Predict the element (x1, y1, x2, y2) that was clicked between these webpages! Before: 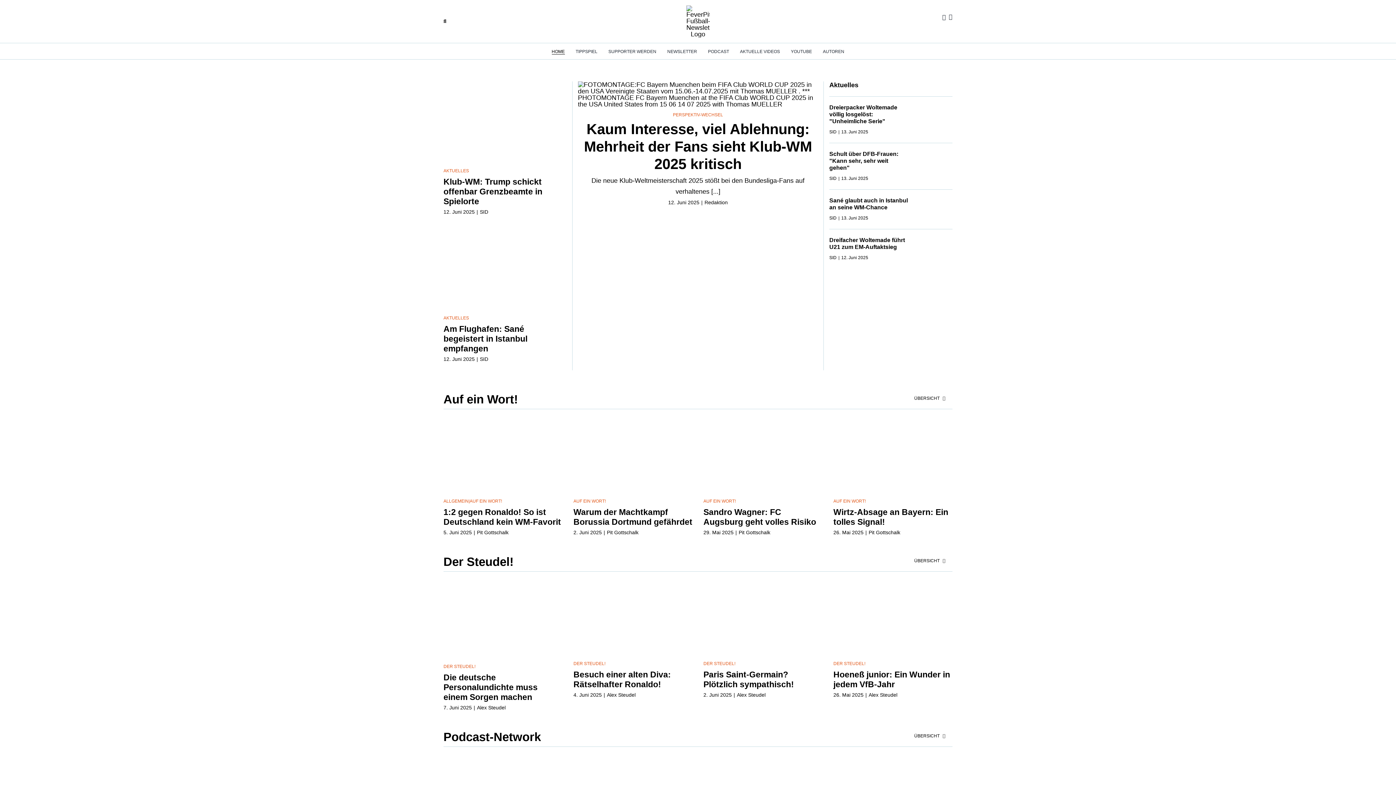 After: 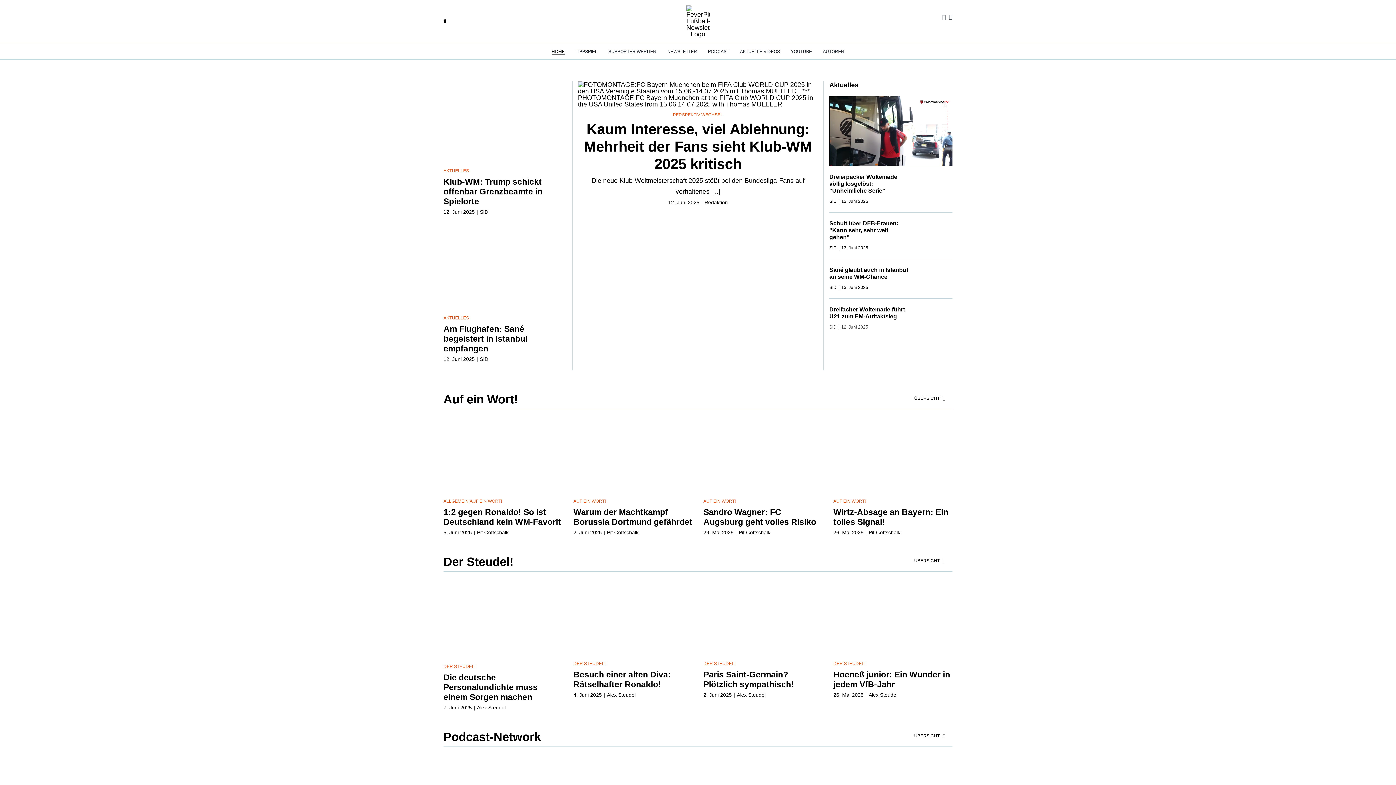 Action: bbox: (703, 498, 735, 504) label: AUF EIN WORT!